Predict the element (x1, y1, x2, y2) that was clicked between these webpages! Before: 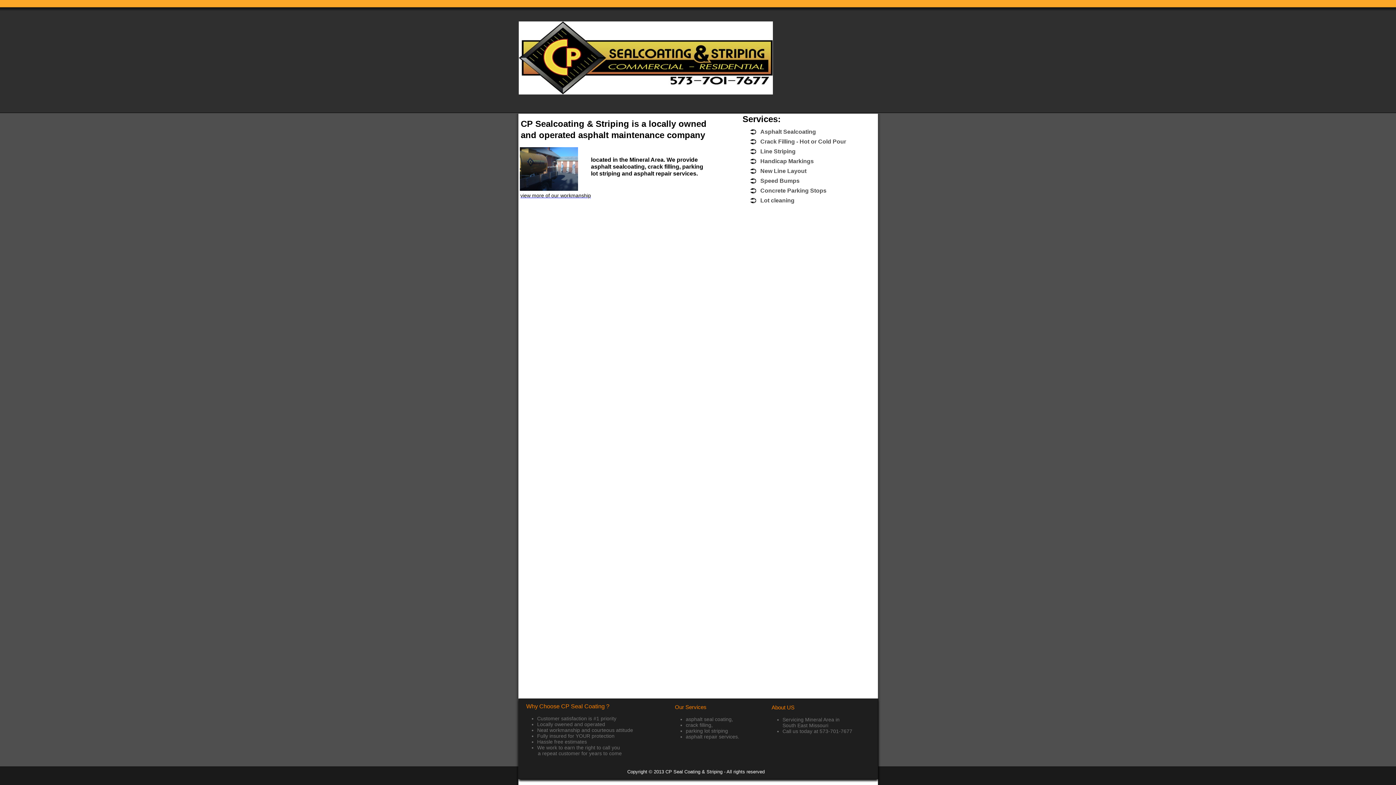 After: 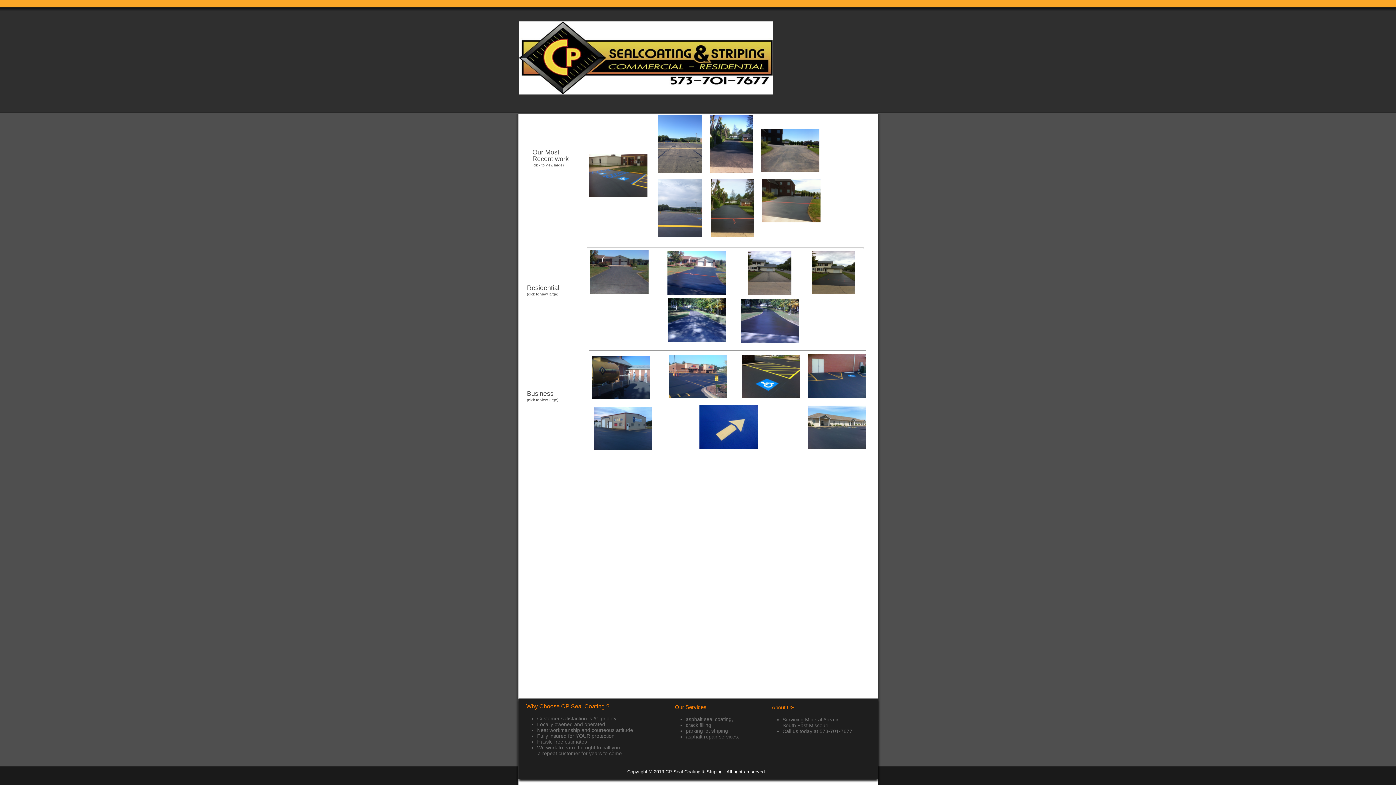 Action: bbox: (520, 192, 591, 198) label: view more of our workmanship